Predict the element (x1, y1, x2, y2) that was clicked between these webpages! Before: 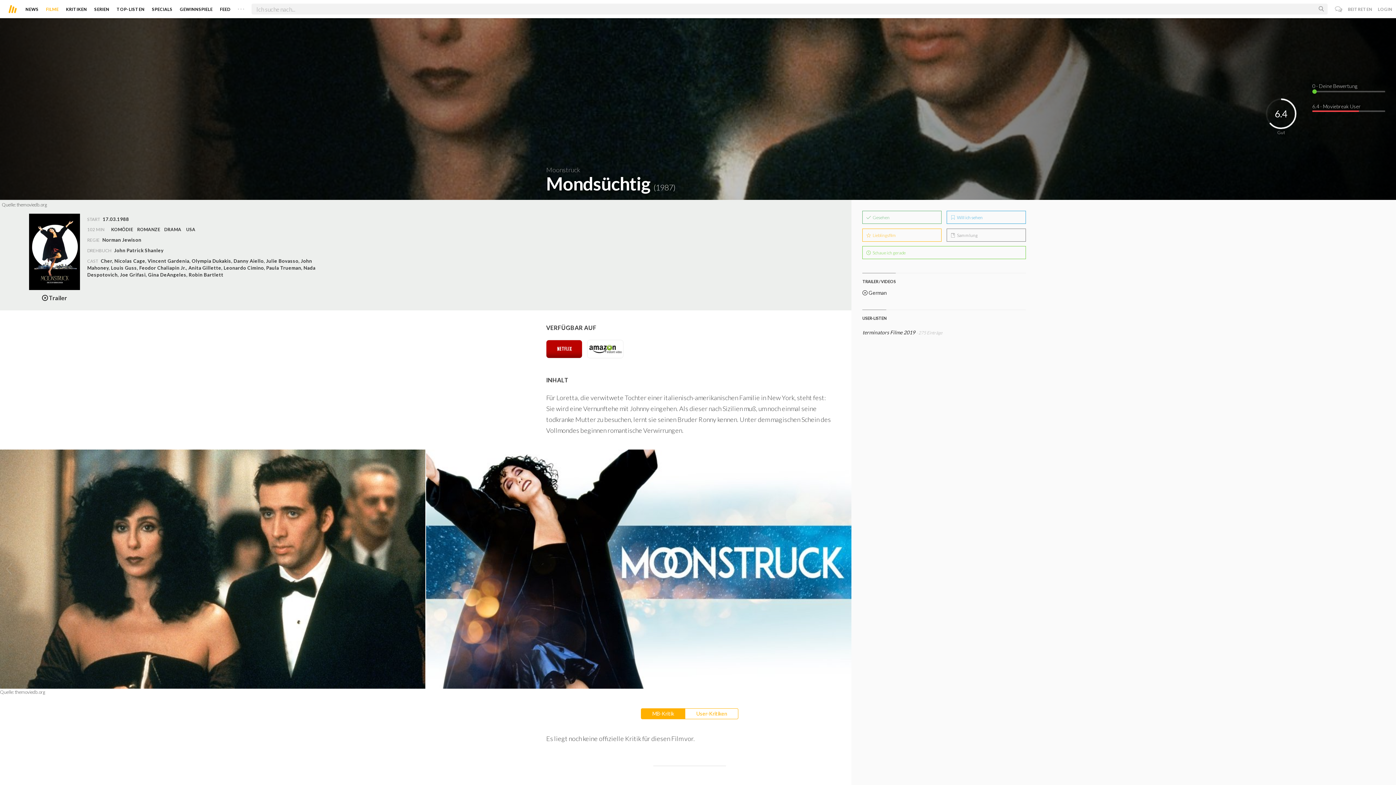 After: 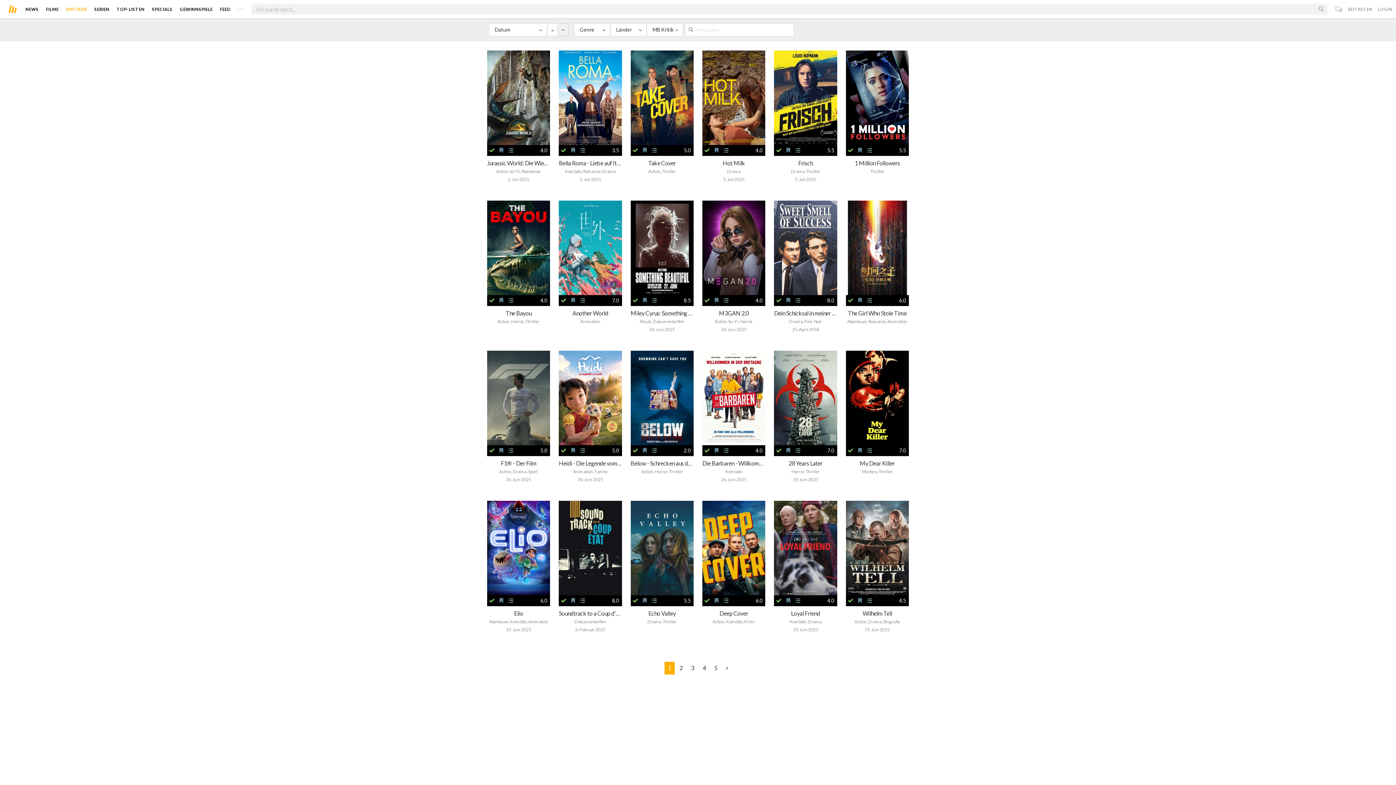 Action: bbox: (65, 3, 86, 14) label: KRITIKEN